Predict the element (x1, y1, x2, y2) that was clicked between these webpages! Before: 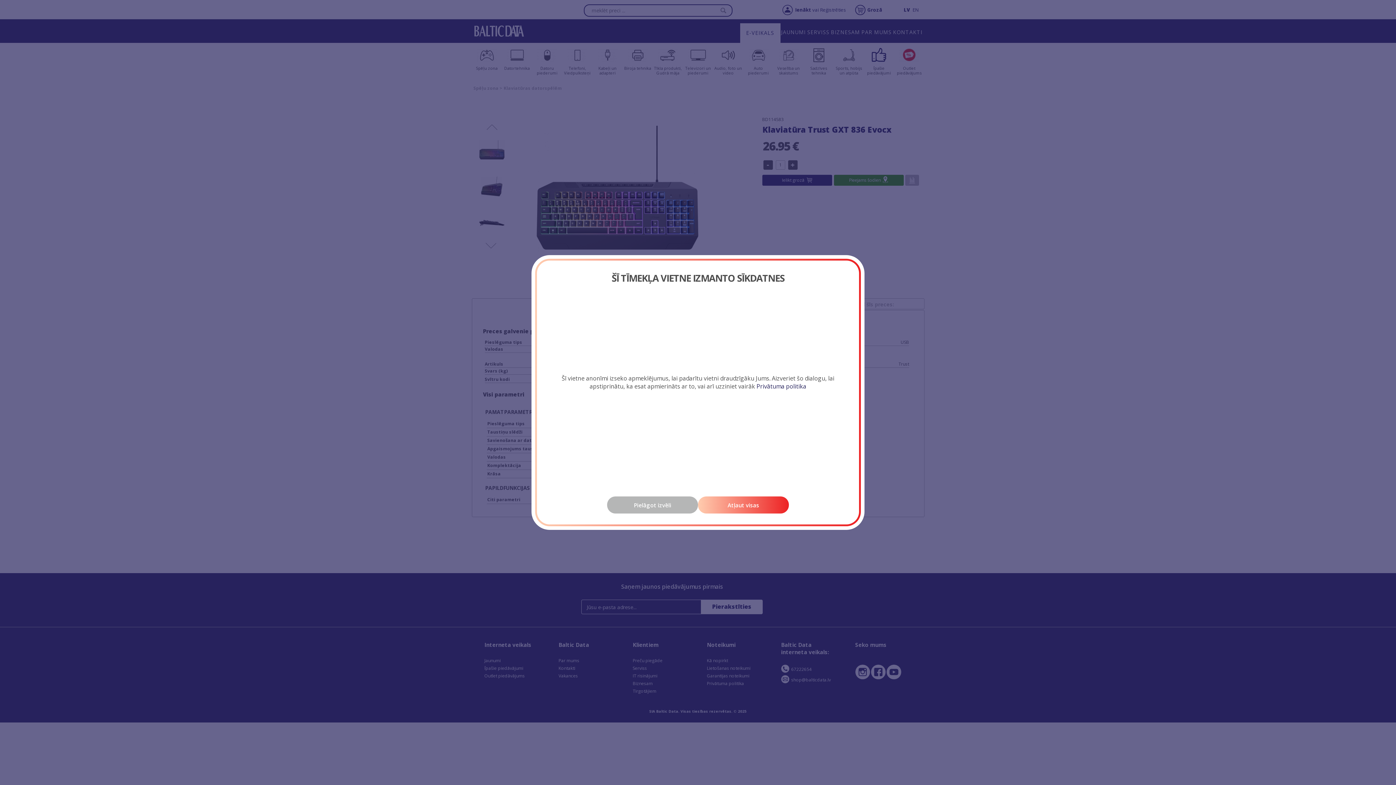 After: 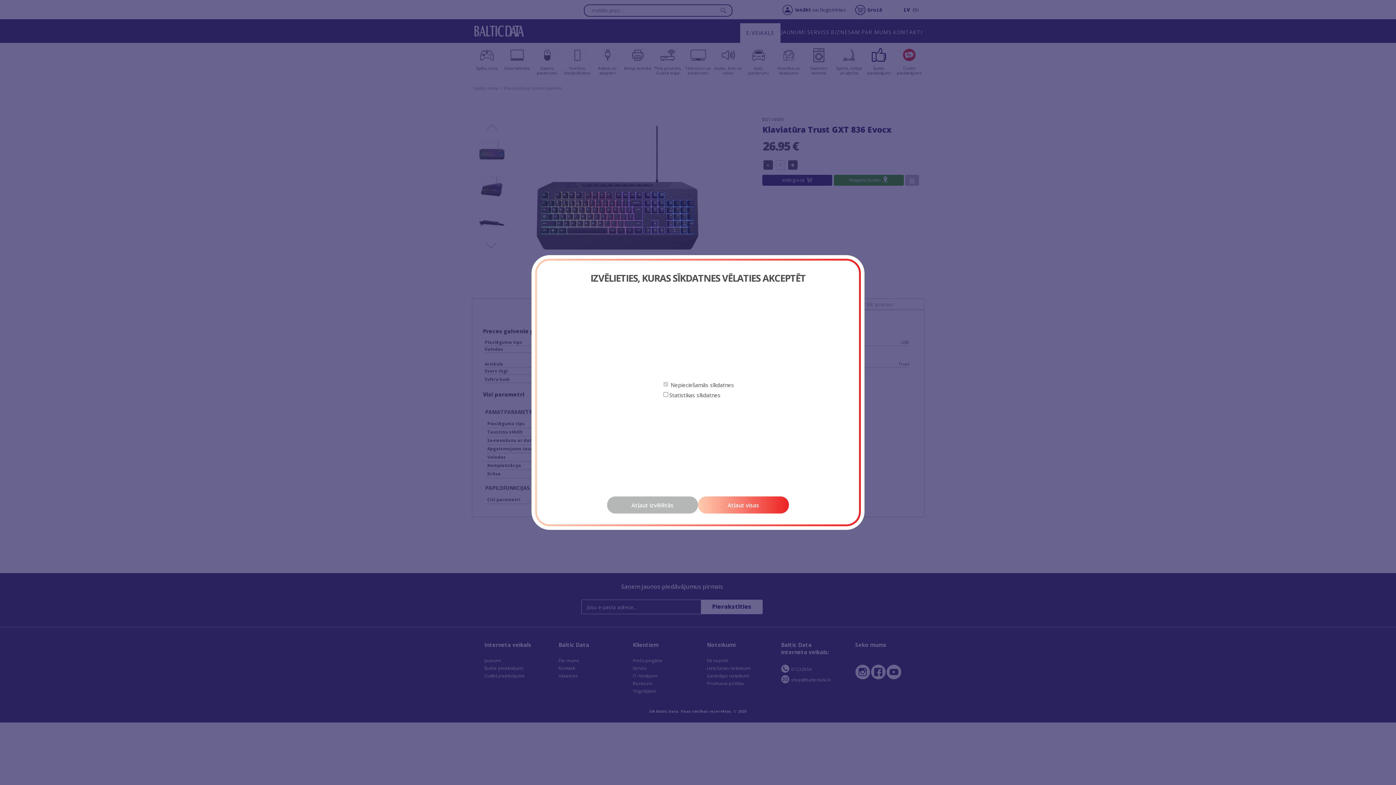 Action: label: Pielāgot izvēli bbox: (607, 496, 698, 513)